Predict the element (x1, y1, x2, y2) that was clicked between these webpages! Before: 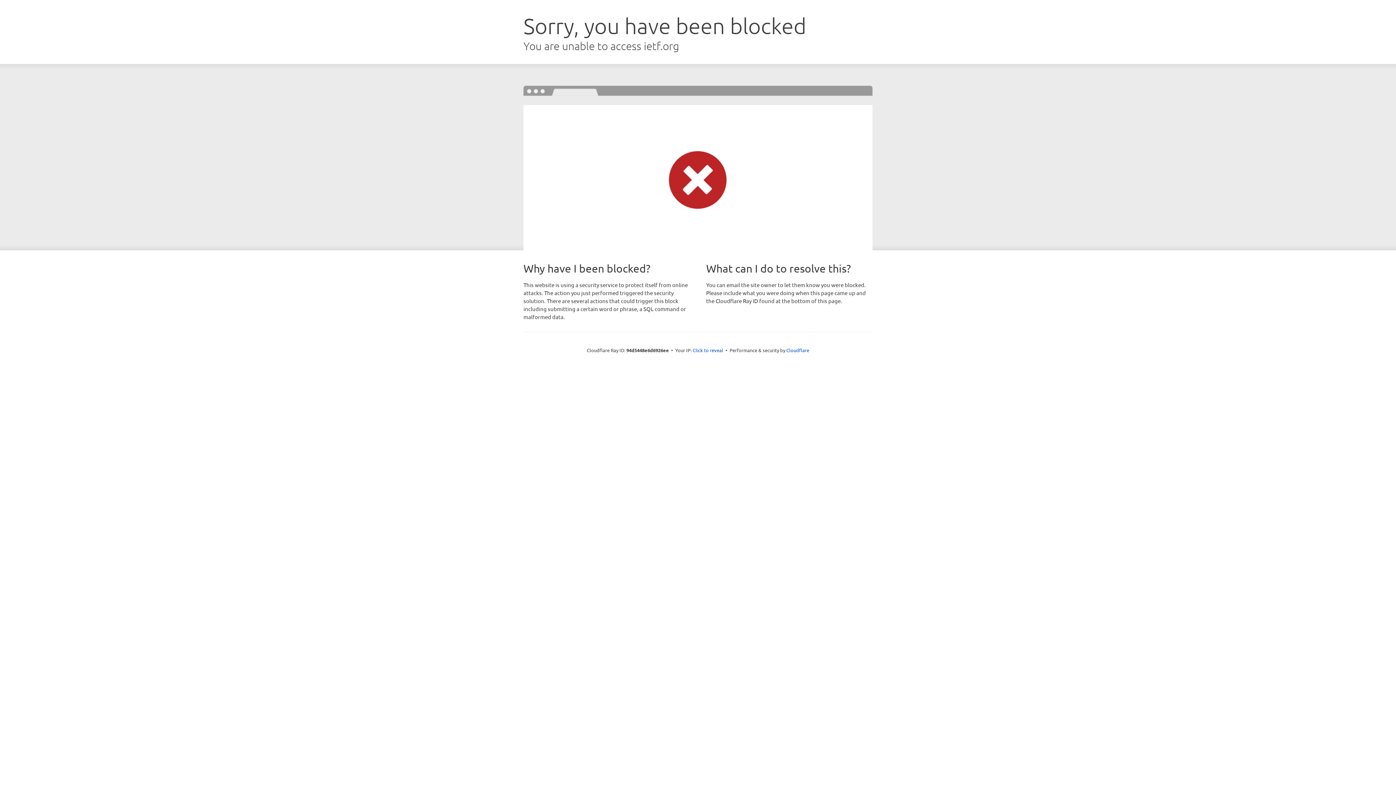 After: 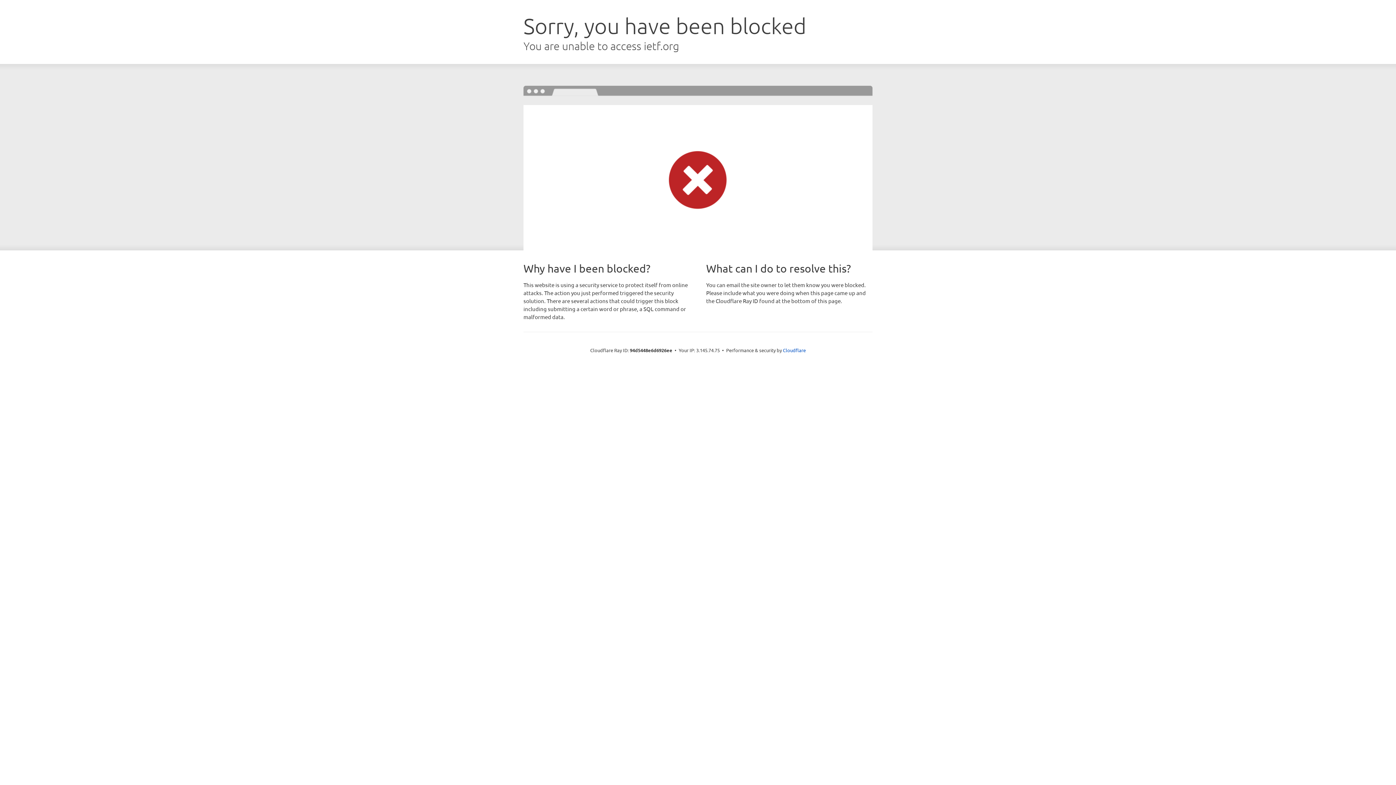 Action: label: Click to reveal bbox: (692, 346, 723, 353)